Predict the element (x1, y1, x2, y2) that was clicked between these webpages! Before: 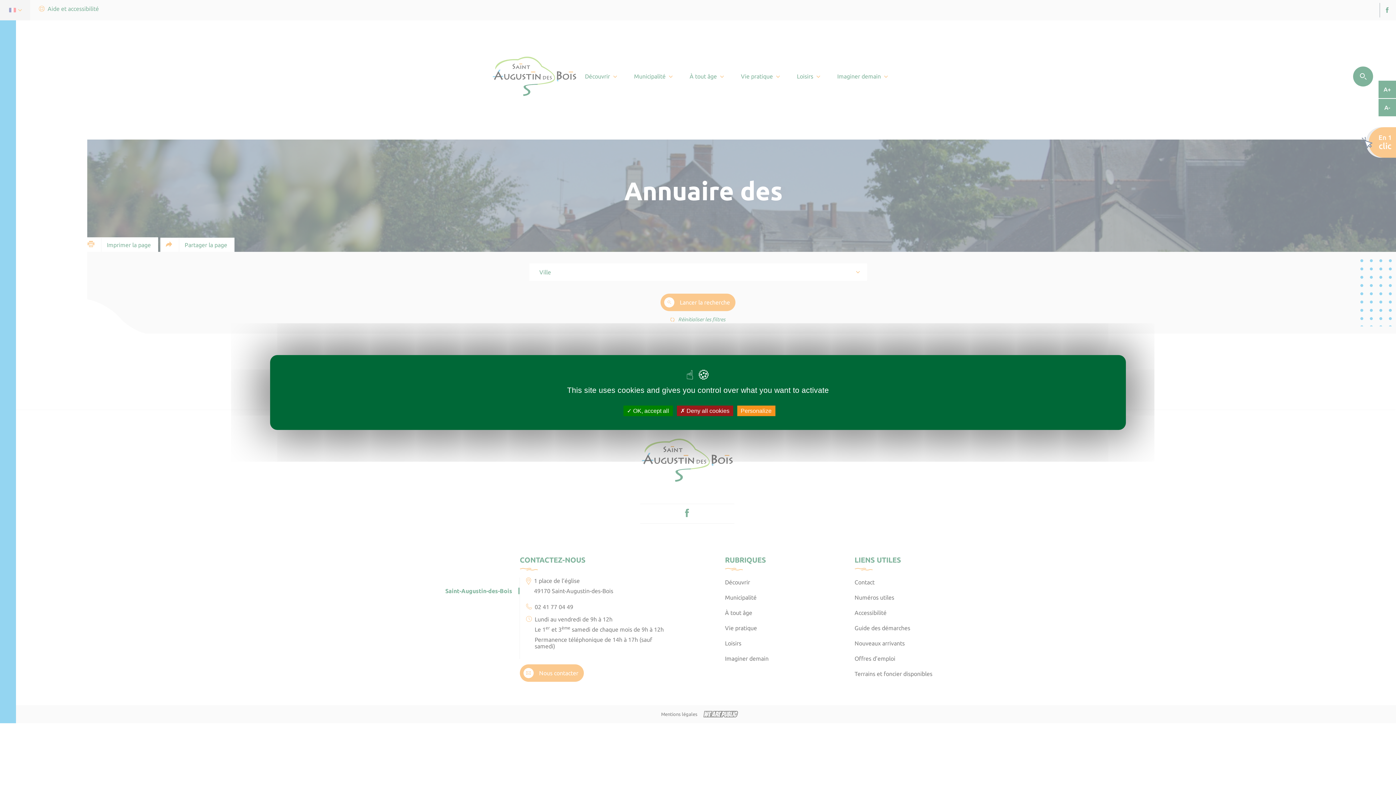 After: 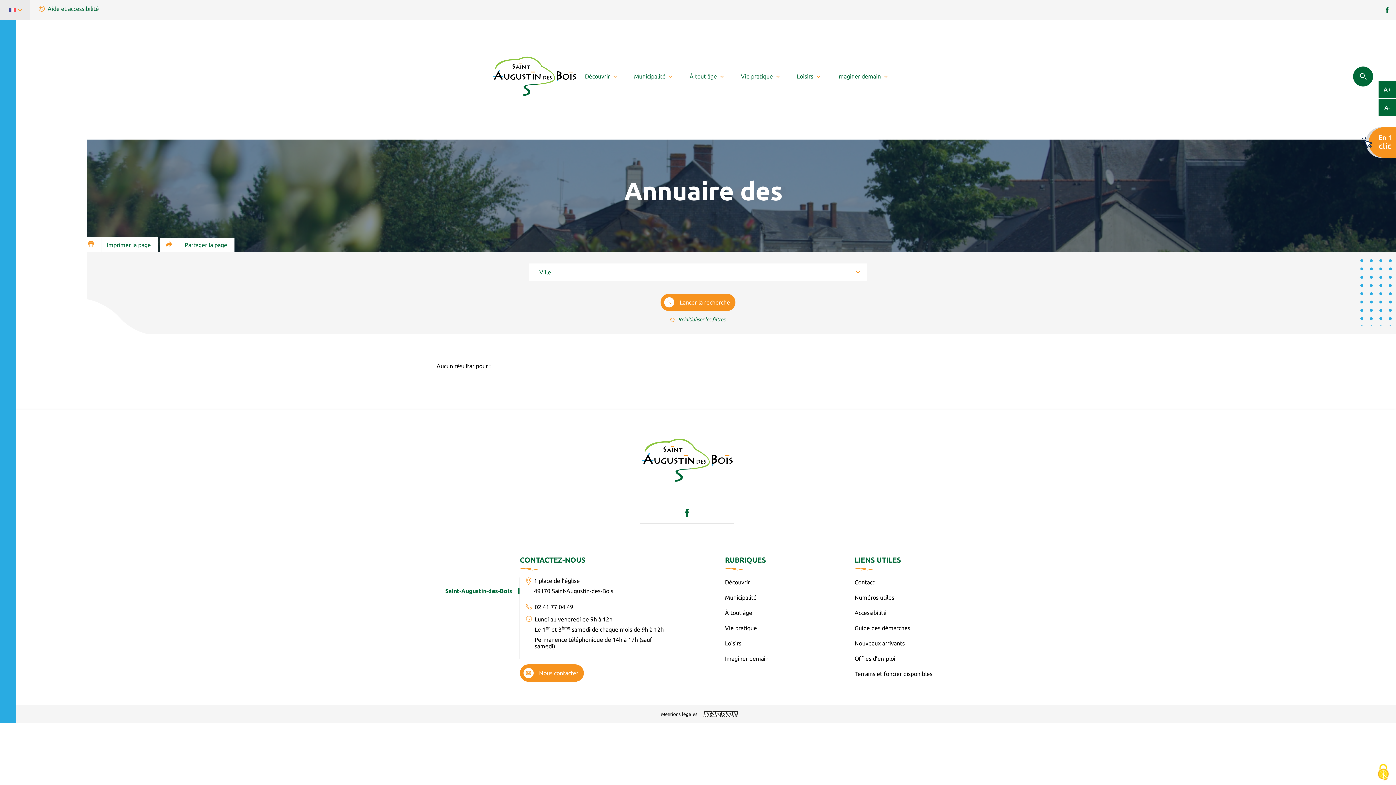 Action: label:  Deny all cookies bbox: (676, 405, 733, 416)